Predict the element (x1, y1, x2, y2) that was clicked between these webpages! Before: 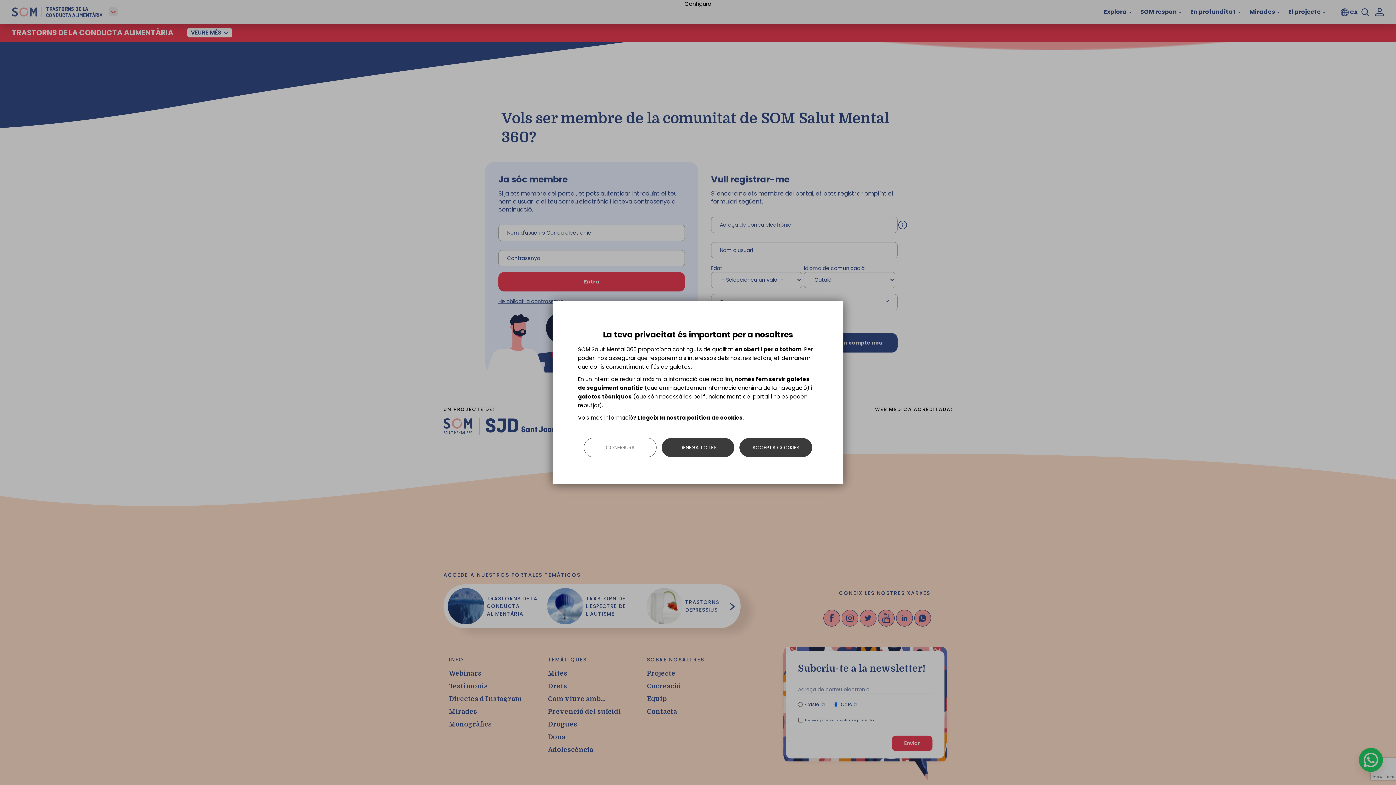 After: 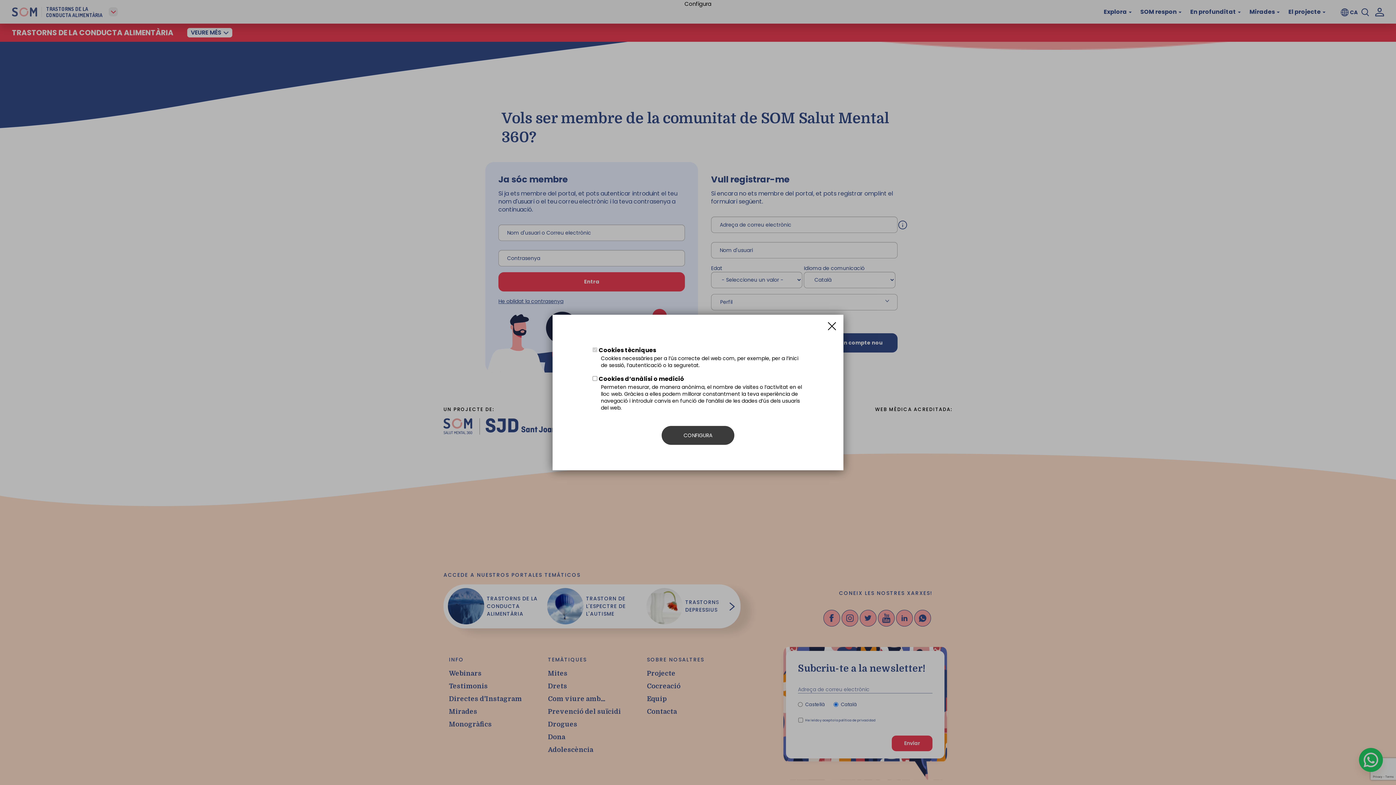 Action: label: CONFIGURA bbox: (584, 438, 656, 457)